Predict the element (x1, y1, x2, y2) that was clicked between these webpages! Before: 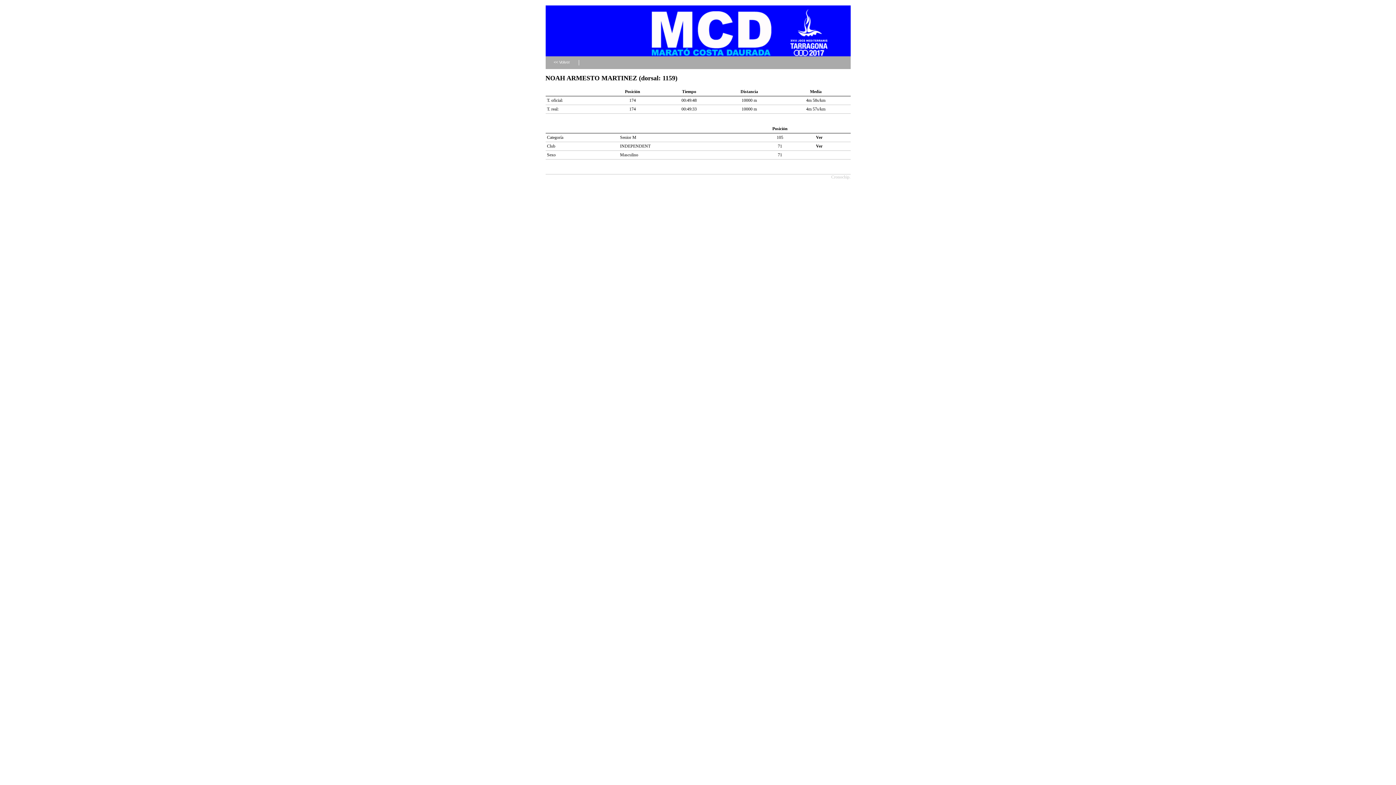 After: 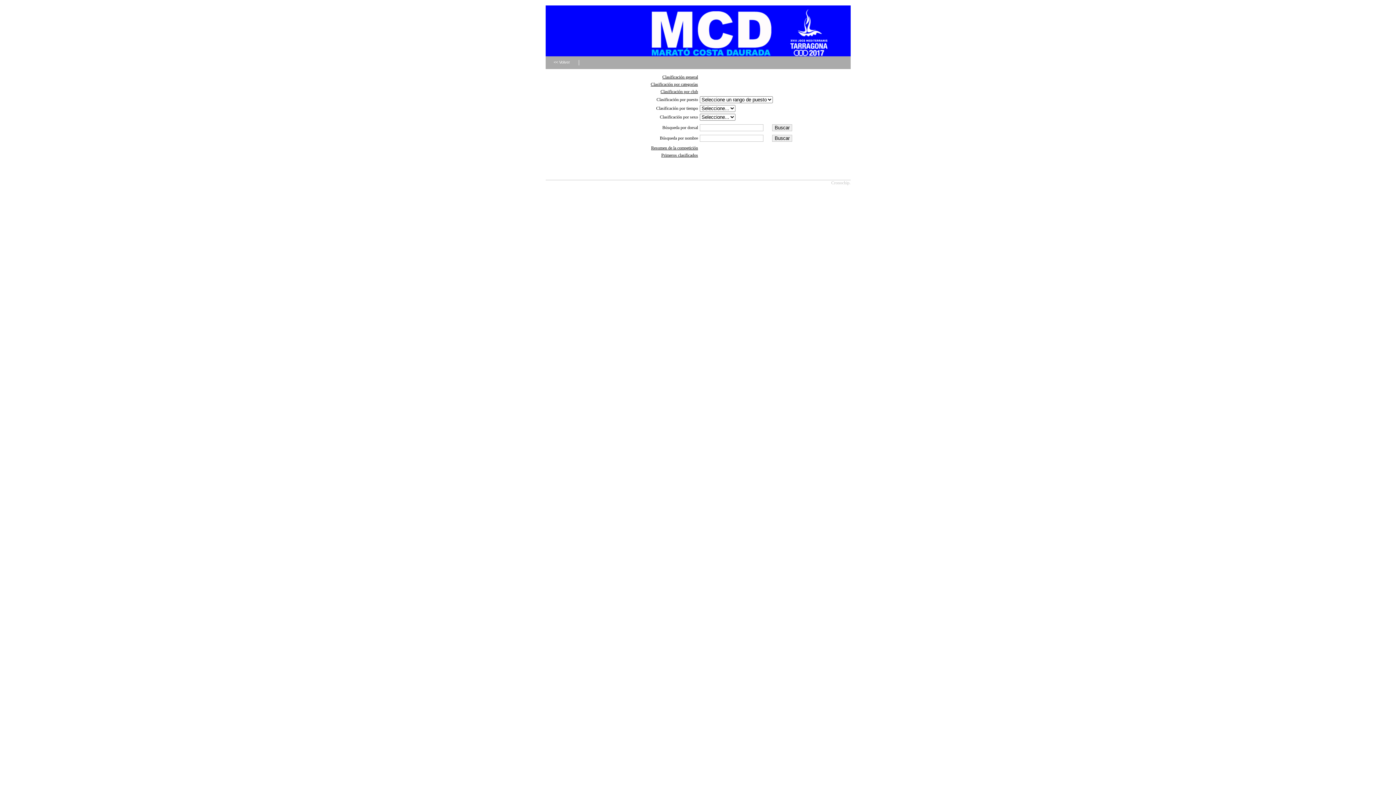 Action: label: << Volver bbox: (545, 56, 578, 69)